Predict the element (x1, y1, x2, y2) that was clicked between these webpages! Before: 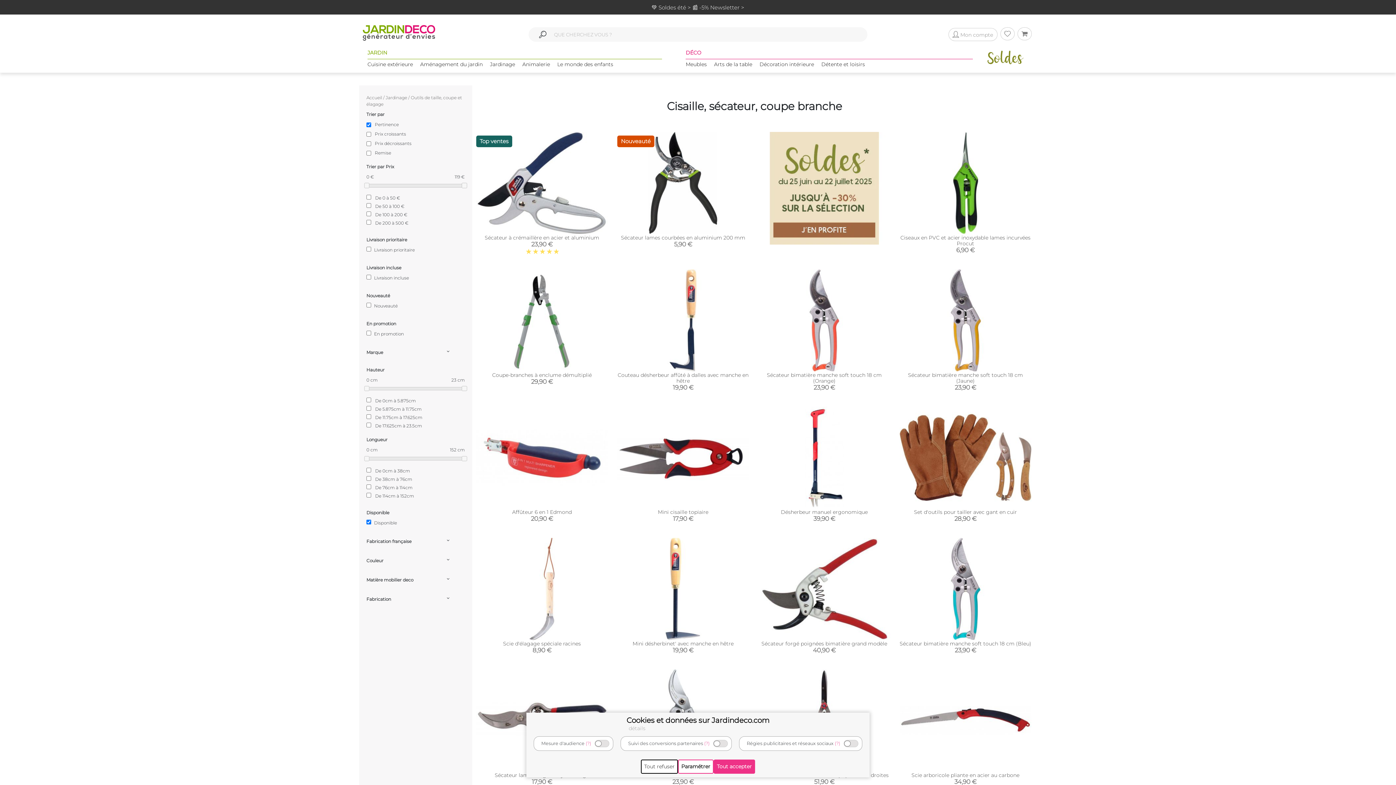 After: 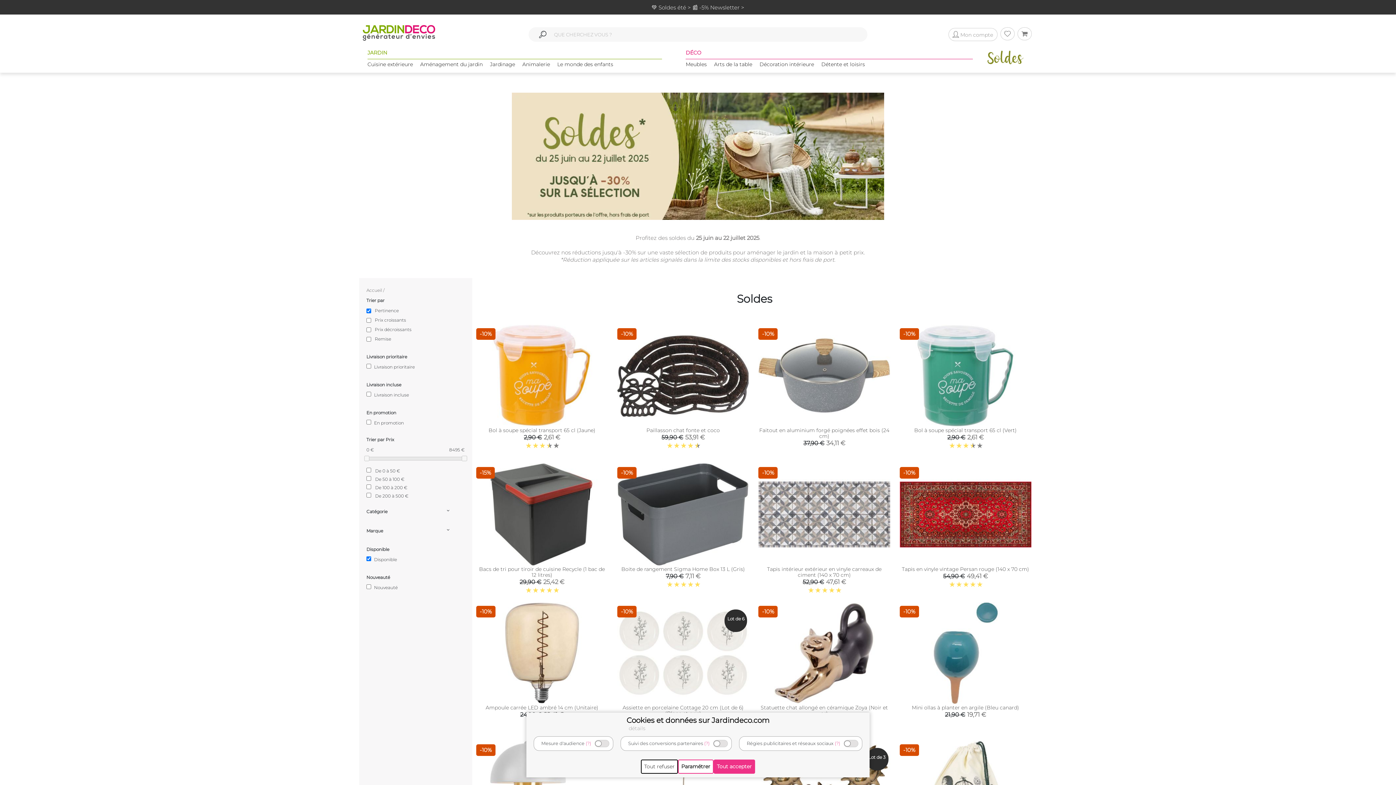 Action: bbox: (762, 132, 886, 244)